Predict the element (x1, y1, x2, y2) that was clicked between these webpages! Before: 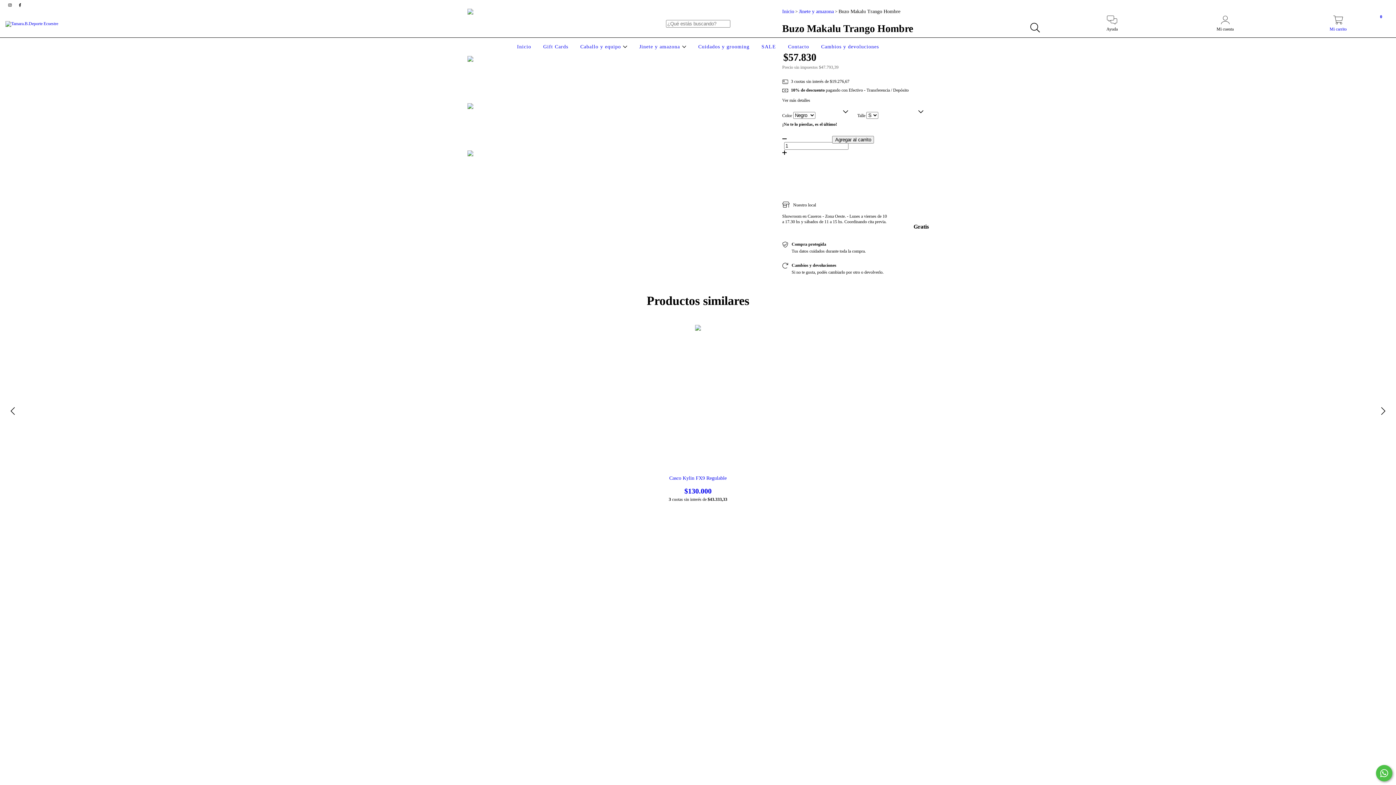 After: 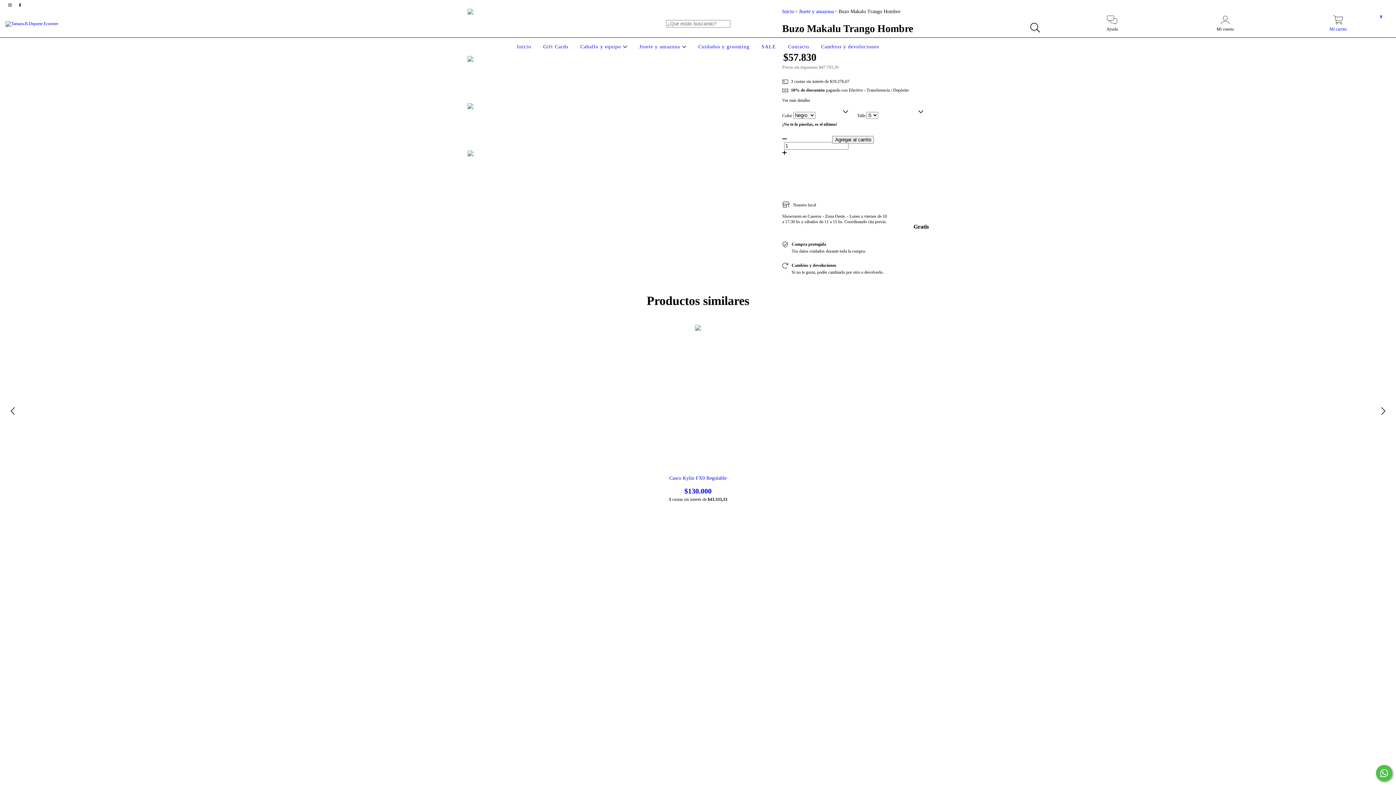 Action: bbox: (467, 56, 509, 97)